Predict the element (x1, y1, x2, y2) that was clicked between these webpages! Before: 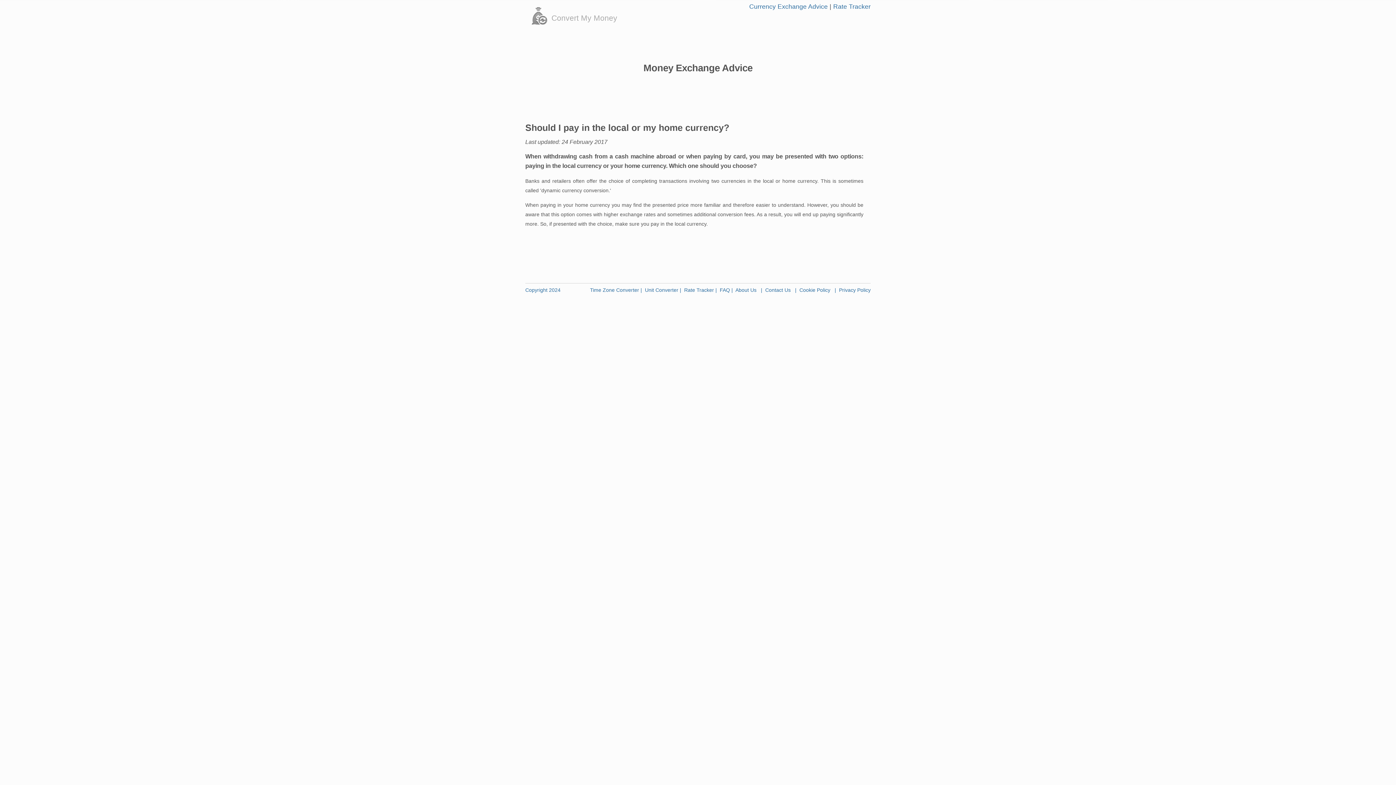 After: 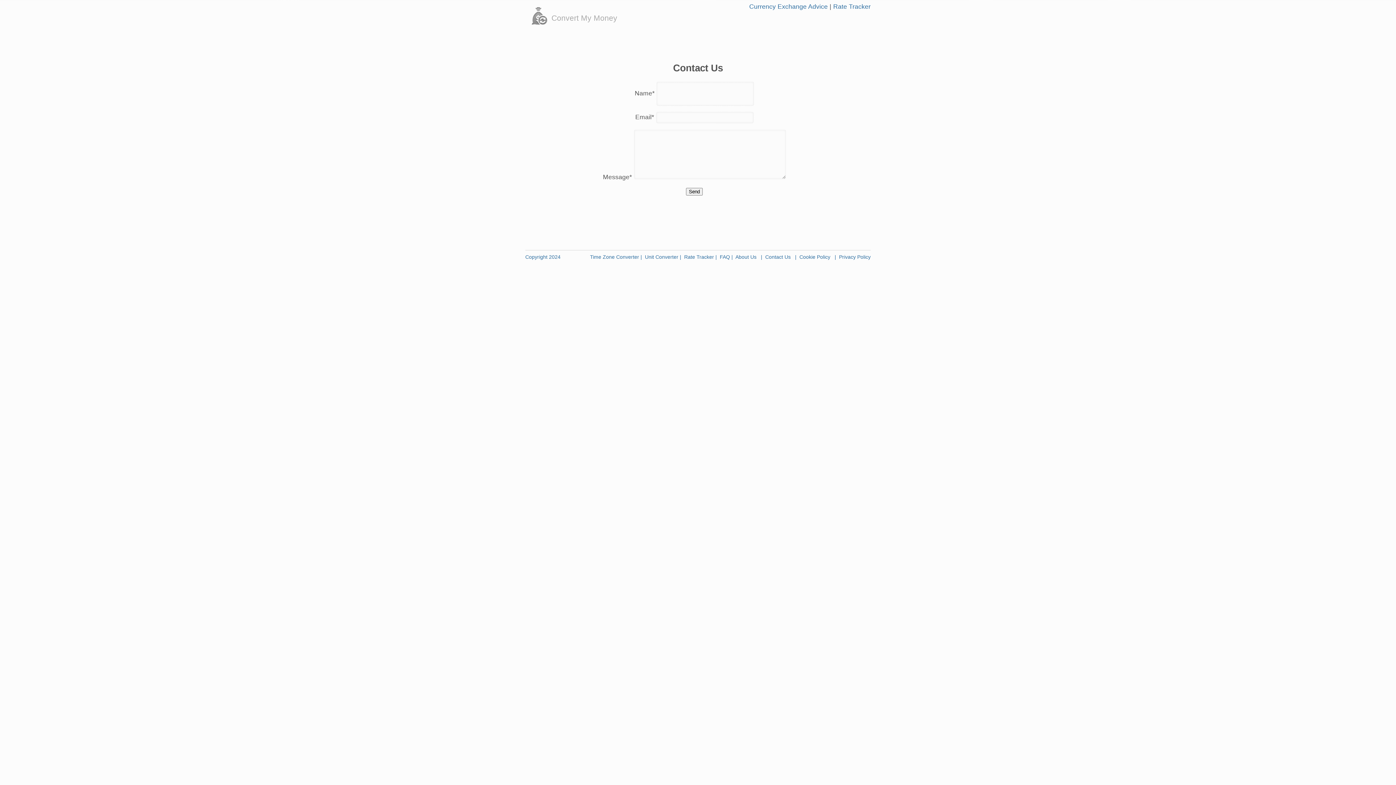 Action: bbox: (765, 287, 790, 293) label: Contact Us